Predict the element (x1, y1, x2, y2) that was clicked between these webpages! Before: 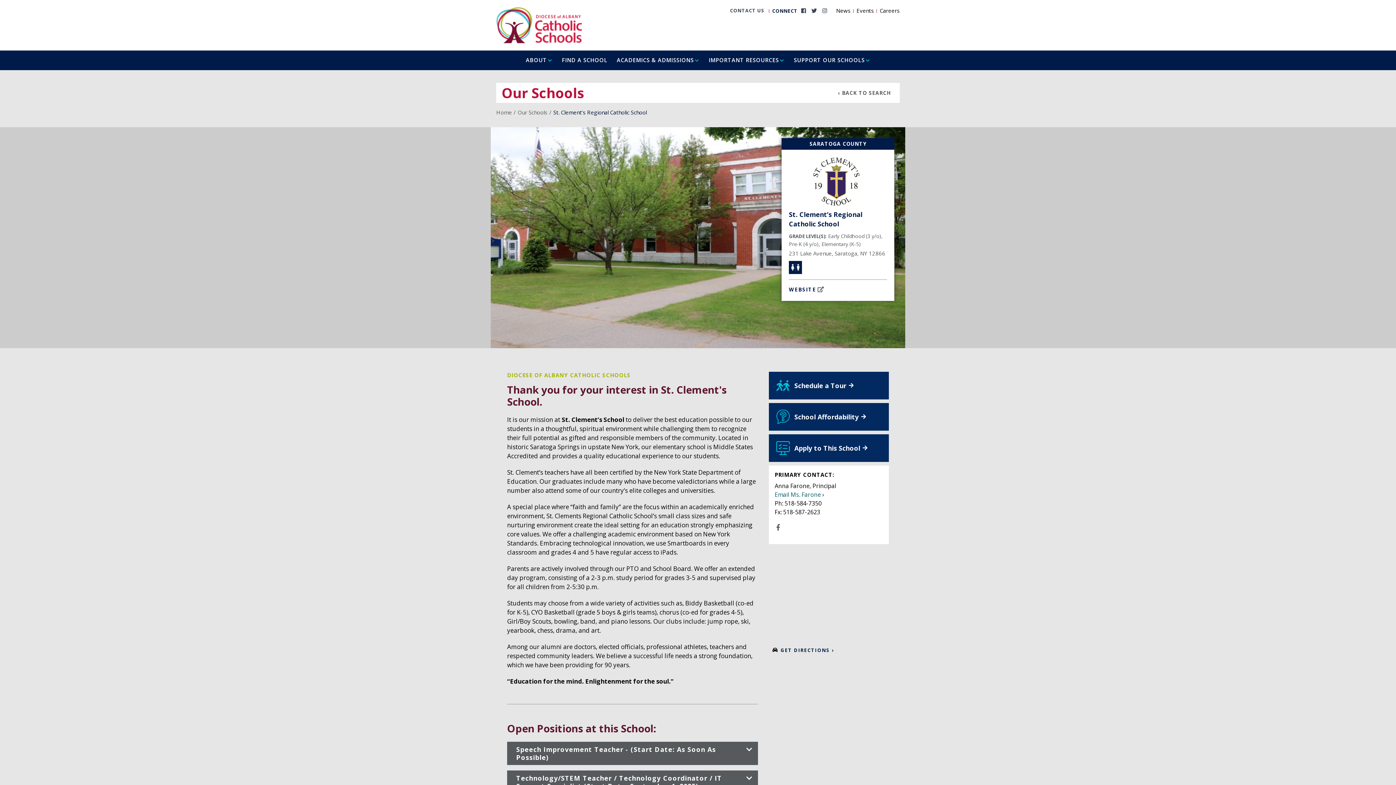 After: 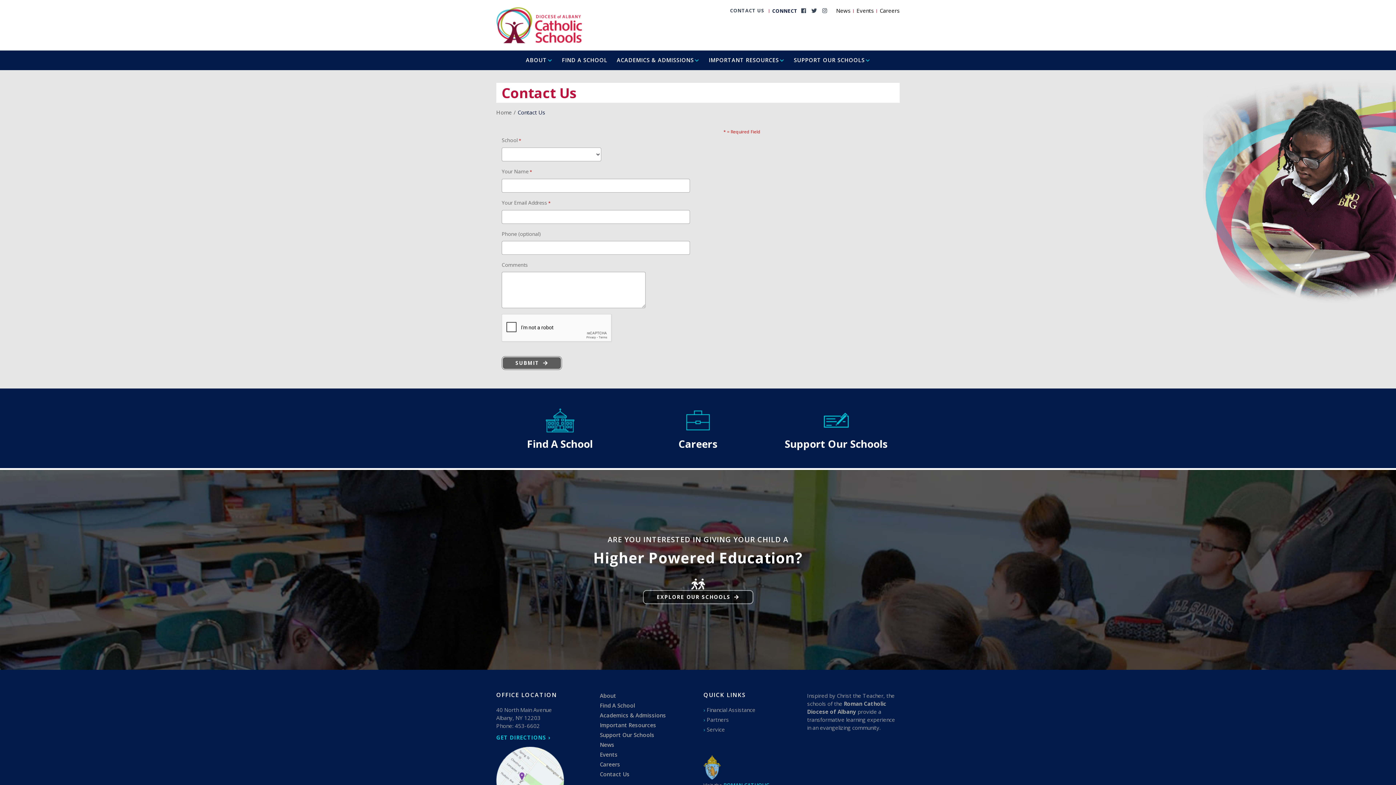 Action: label: CONTACT US bbox: (730, 5, 764, 15)